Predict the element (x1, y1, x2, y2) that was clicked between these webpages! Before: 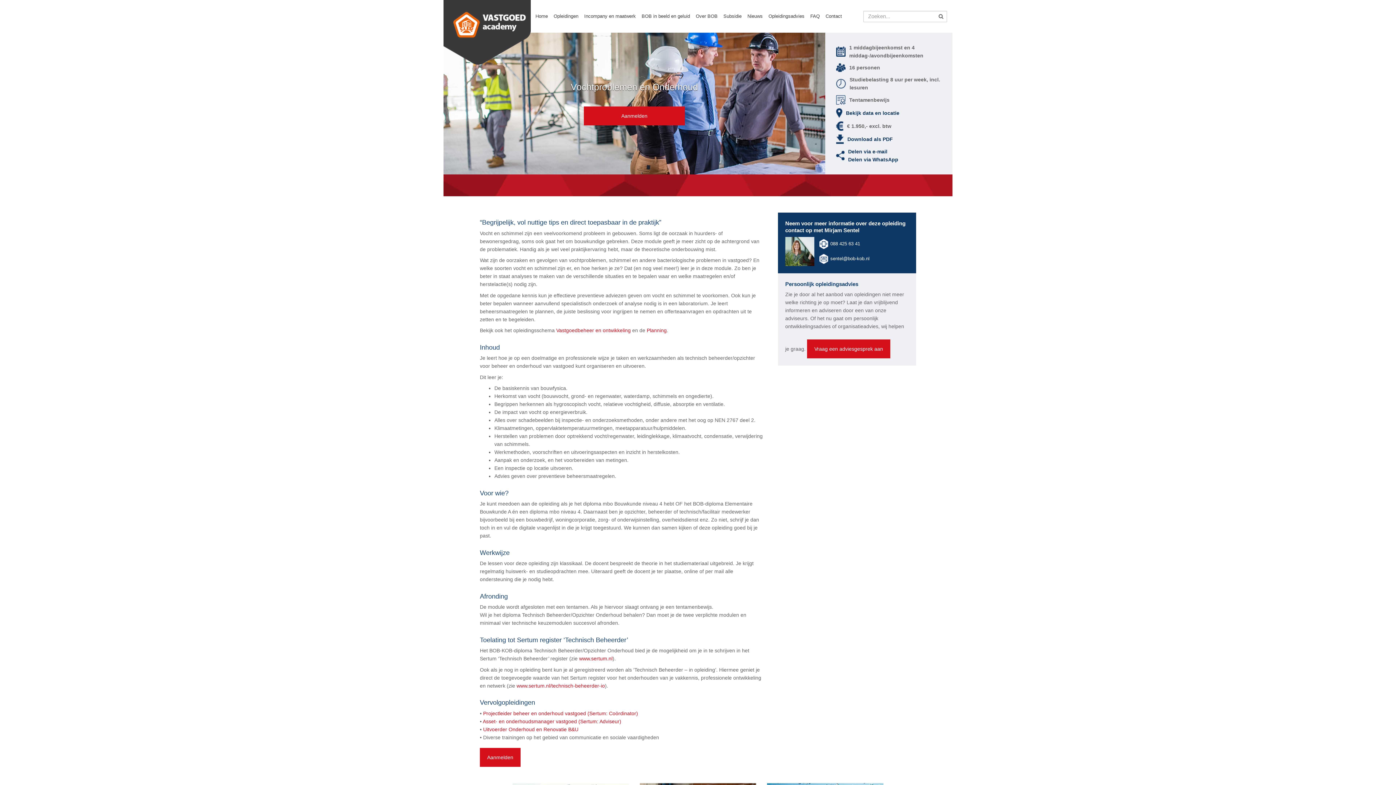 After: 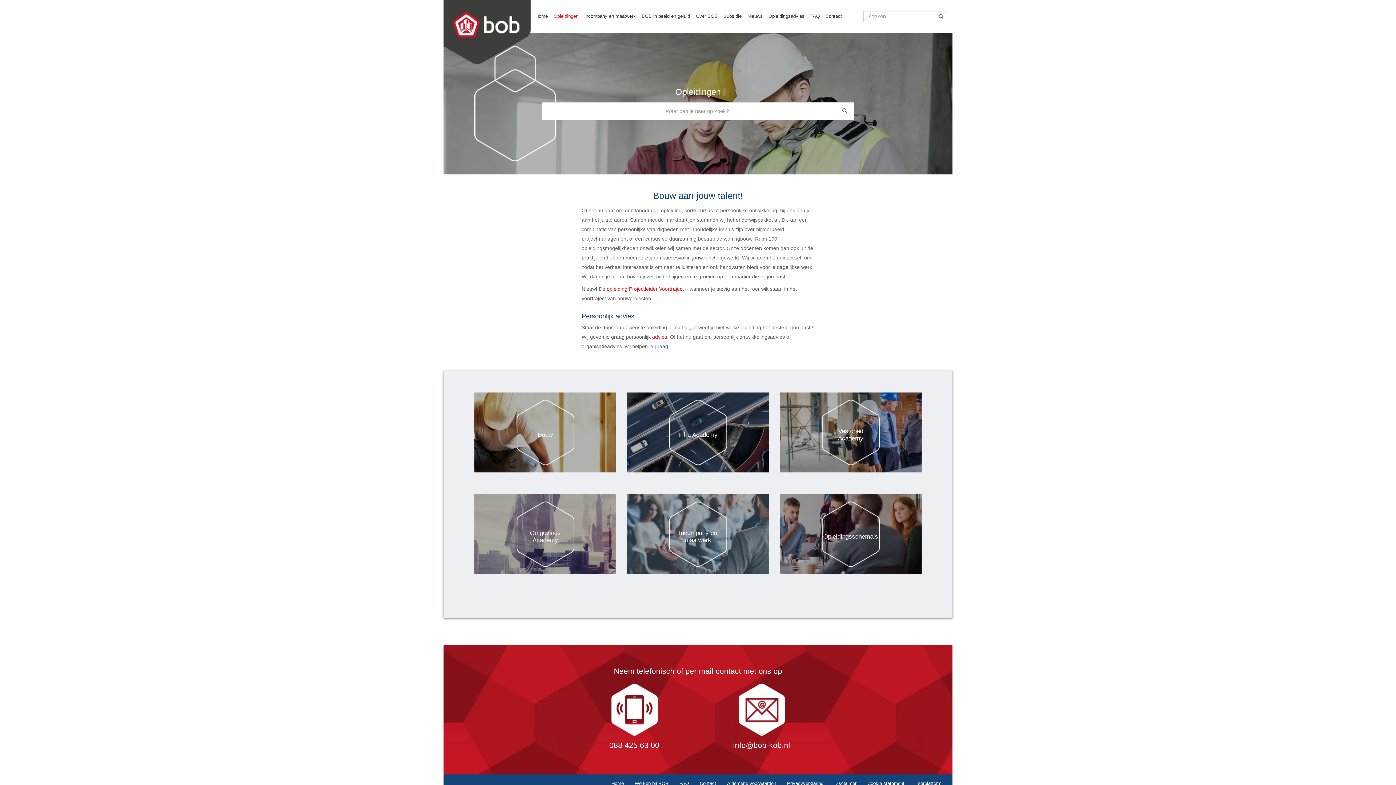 Action: bbox: (550, 0, 582, 32) label: Opleidingen